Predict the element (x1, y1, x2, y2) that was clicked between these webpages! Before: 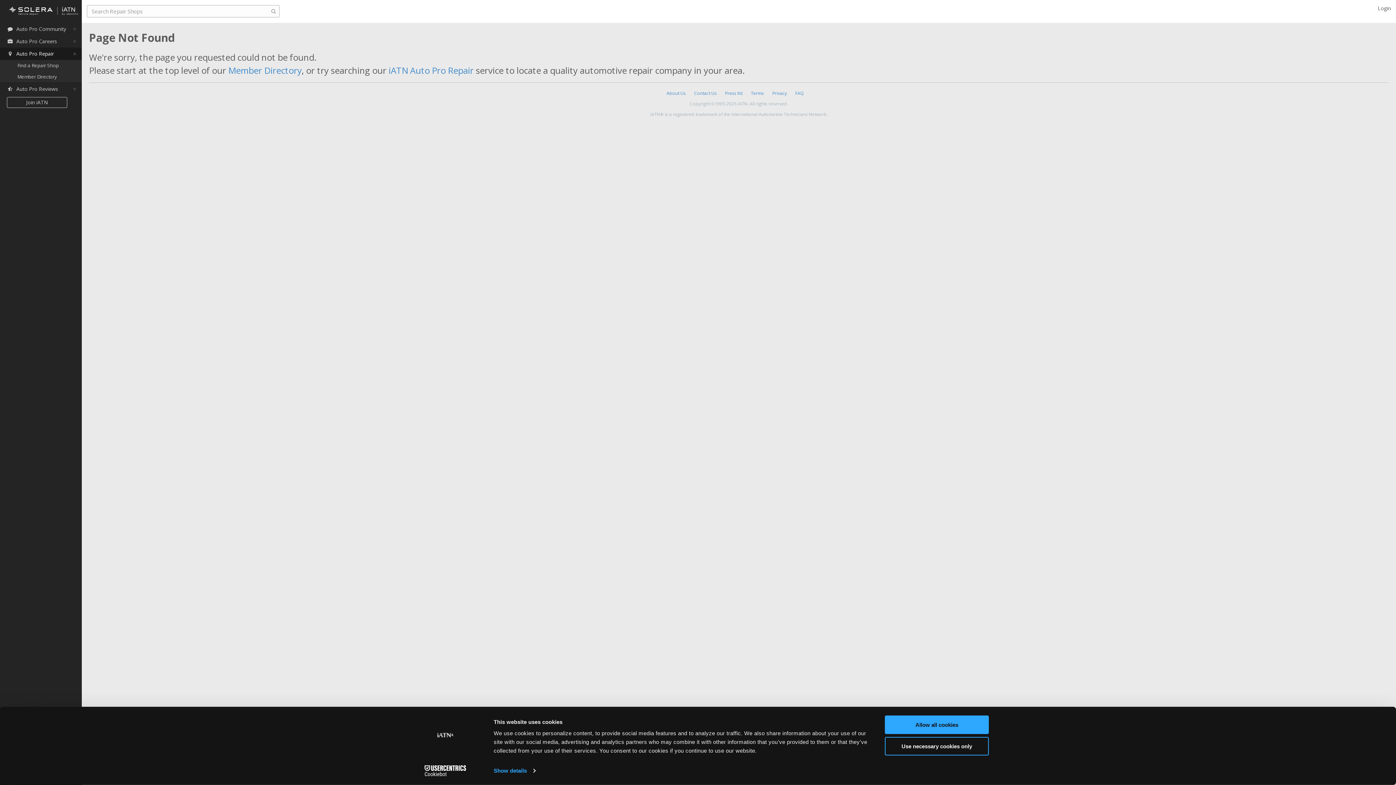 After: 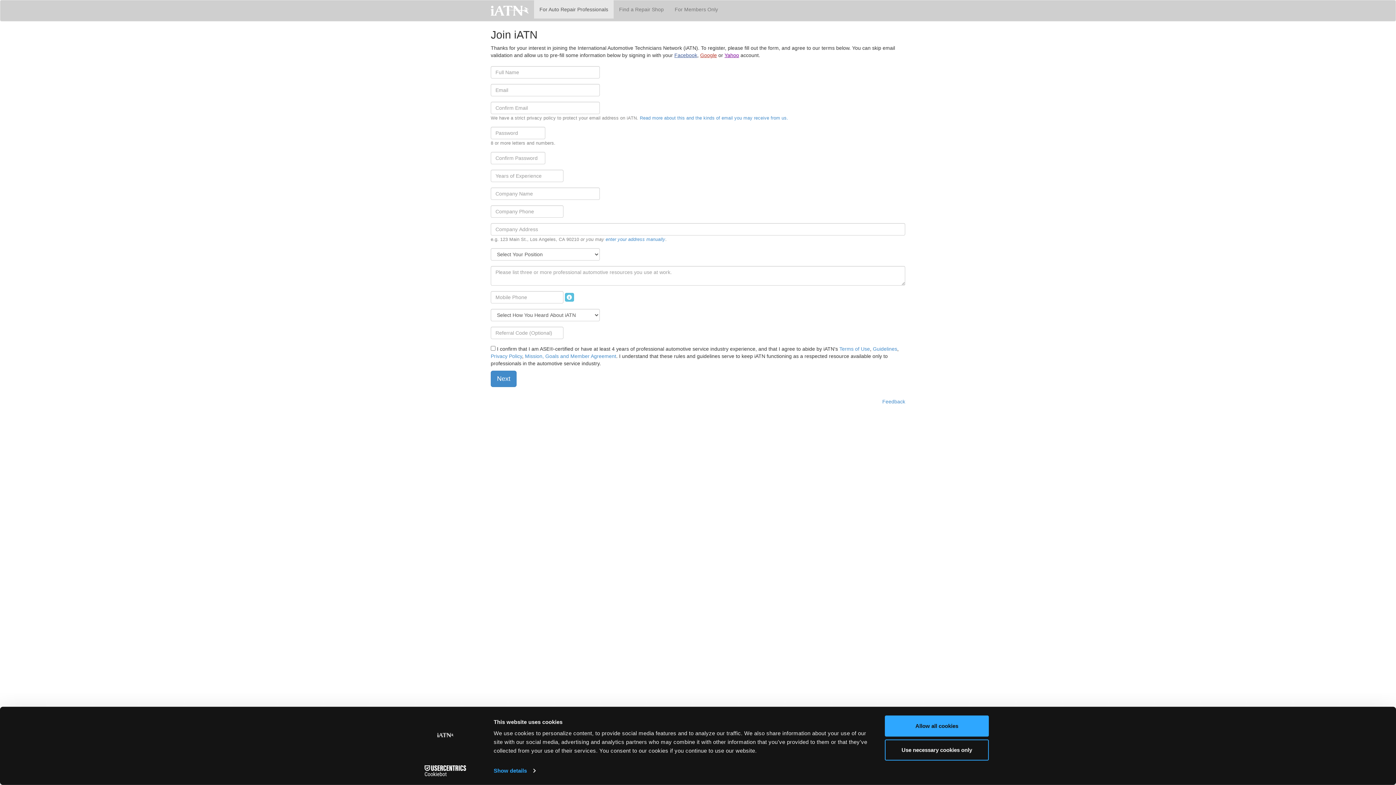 Action: label: Join iATN bbox: (6, 97, 67, 108)